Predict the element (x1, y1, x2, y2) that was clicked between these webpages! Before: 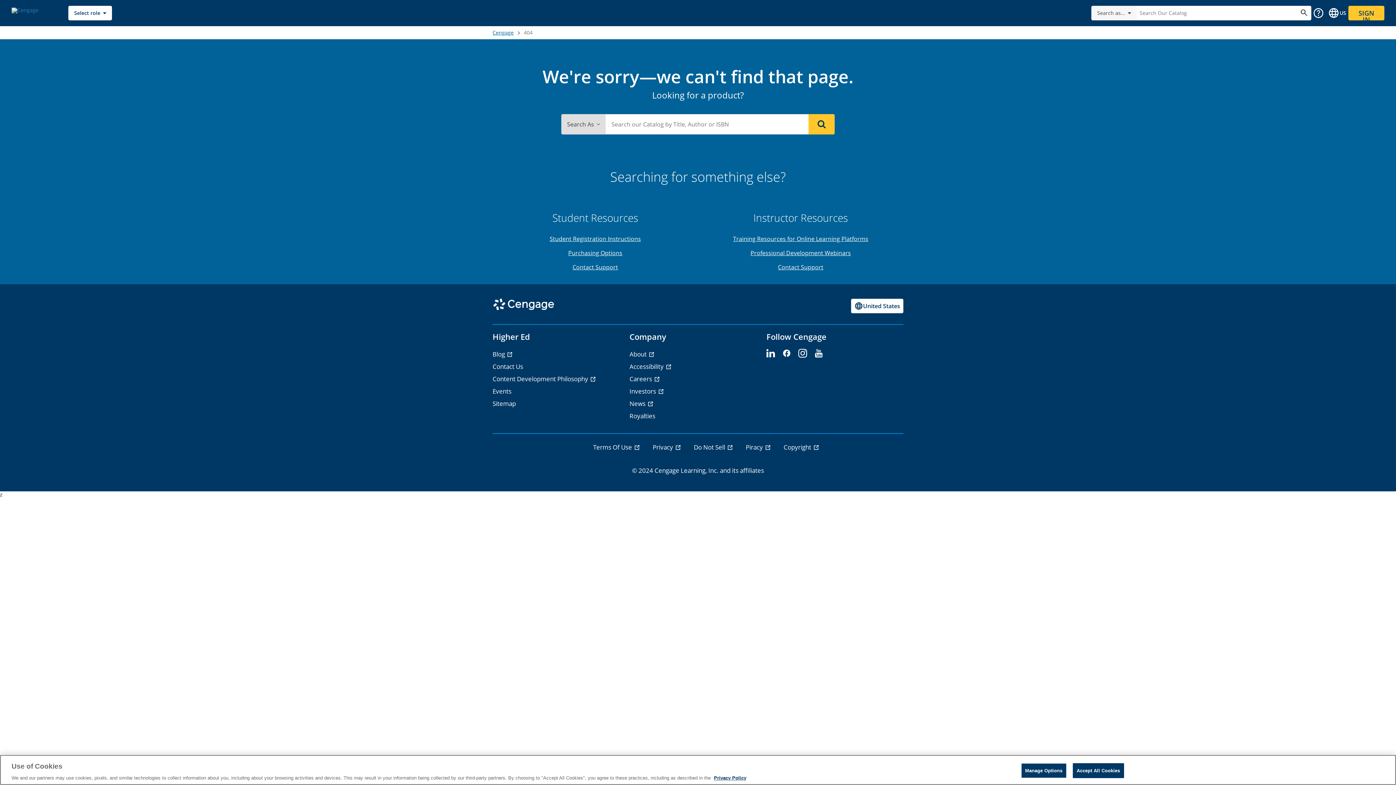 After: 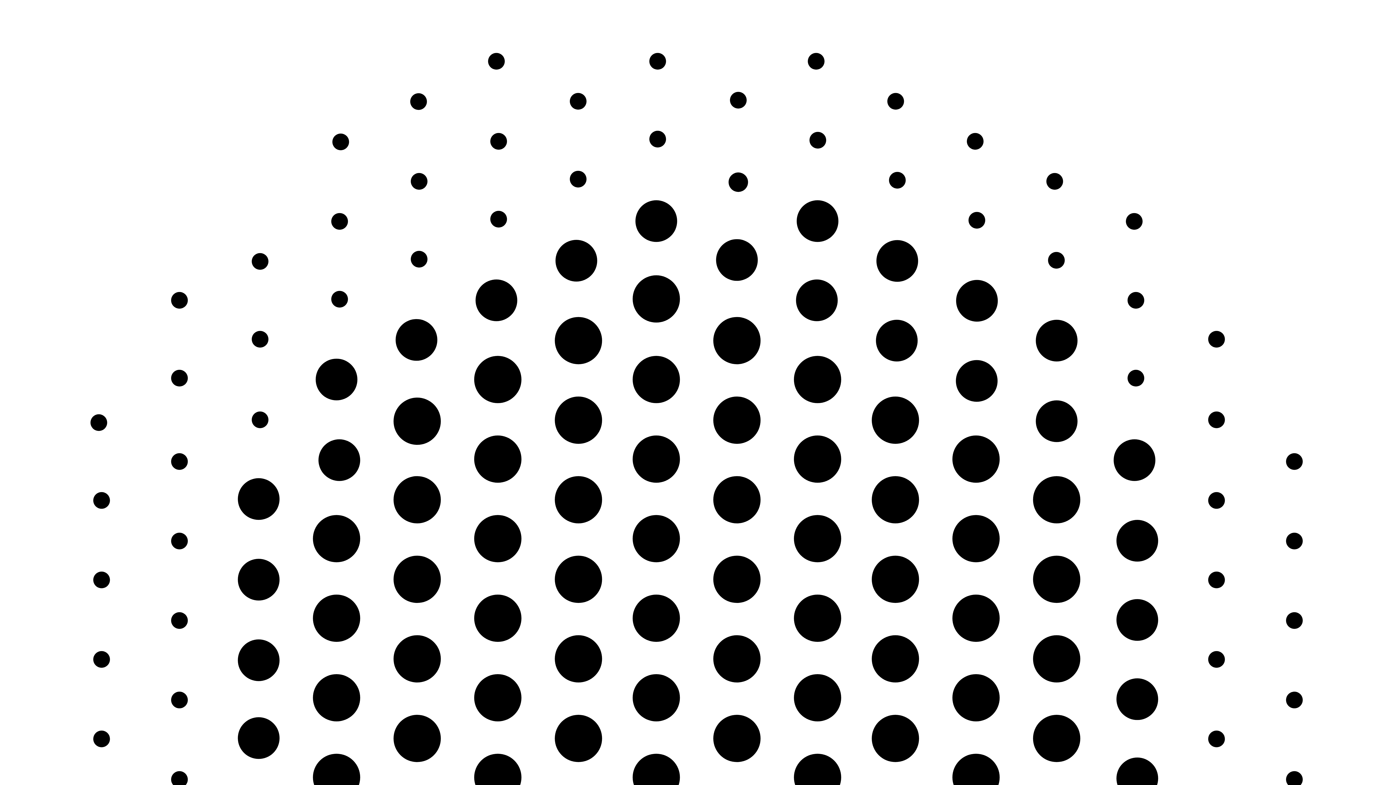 Action: label: SIGN IN bbox: (1348, 5, 1384, 20)